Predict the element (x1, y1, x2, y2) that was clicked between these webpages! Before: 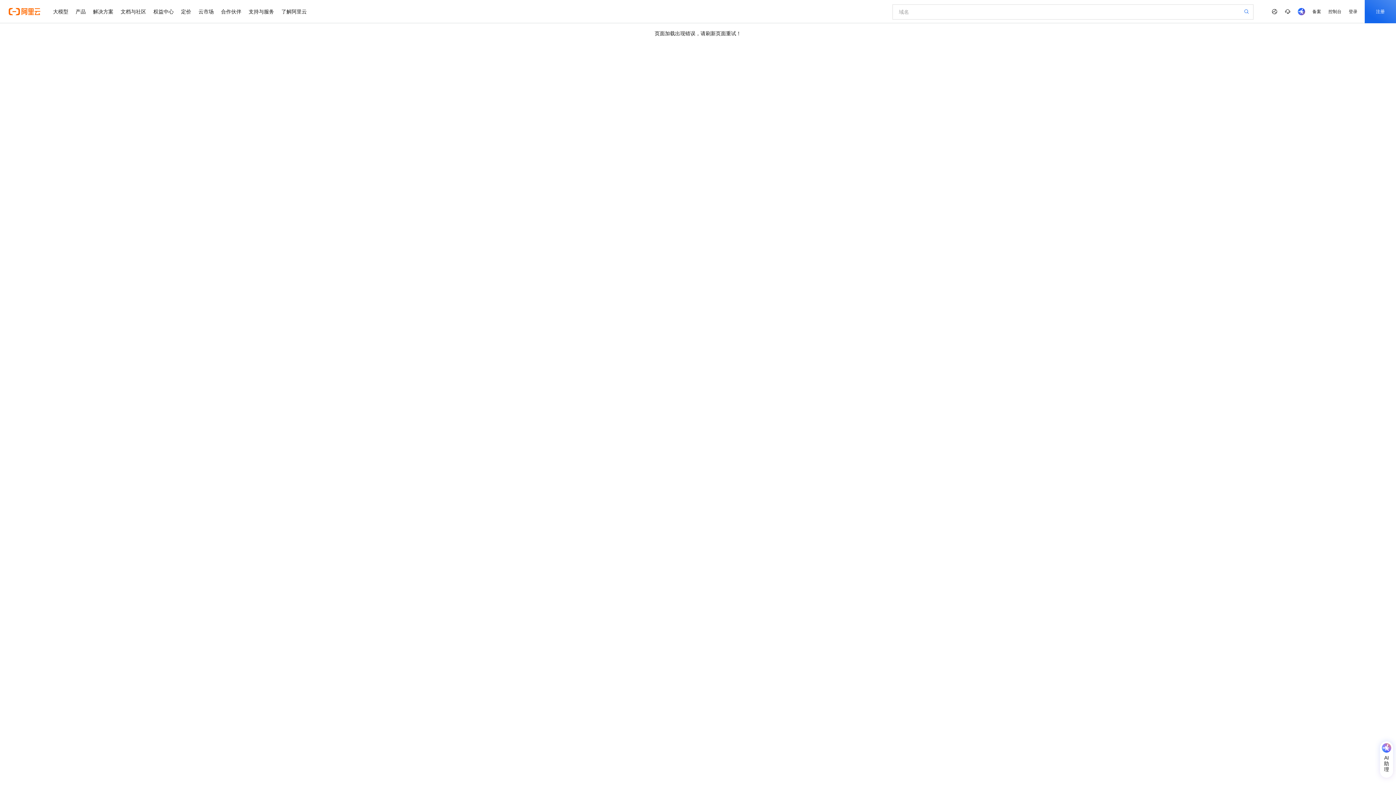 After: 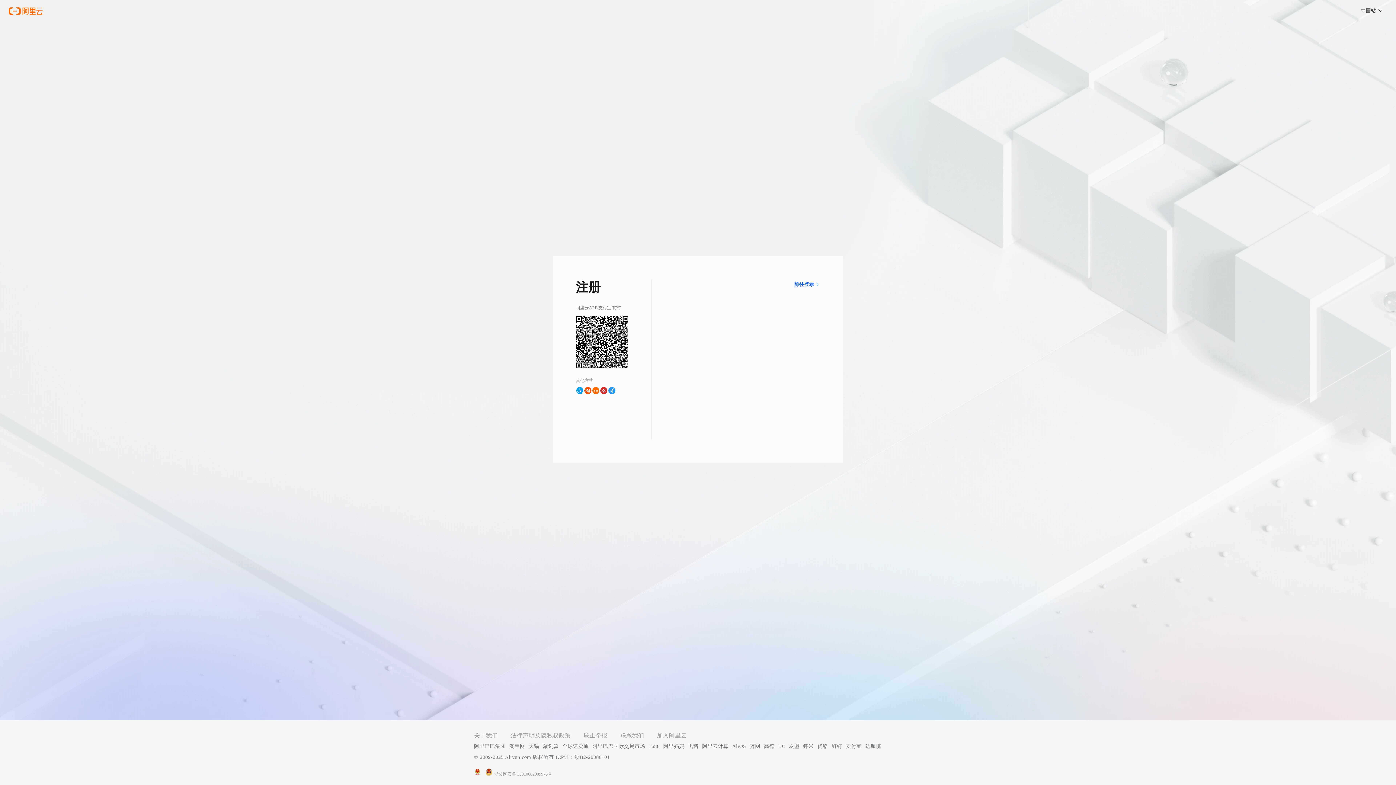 Action: bbox: (1365, 0, 1396, 23) label: 注册